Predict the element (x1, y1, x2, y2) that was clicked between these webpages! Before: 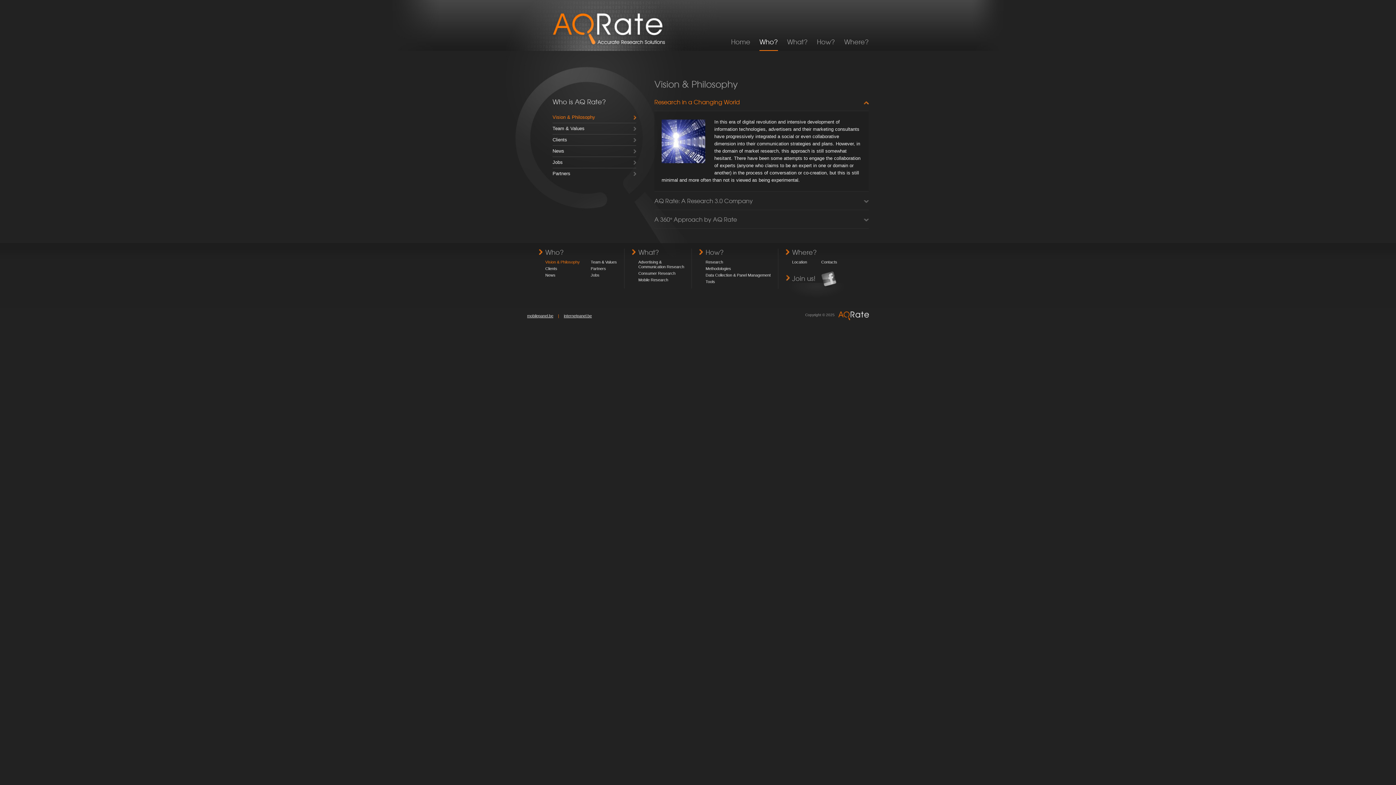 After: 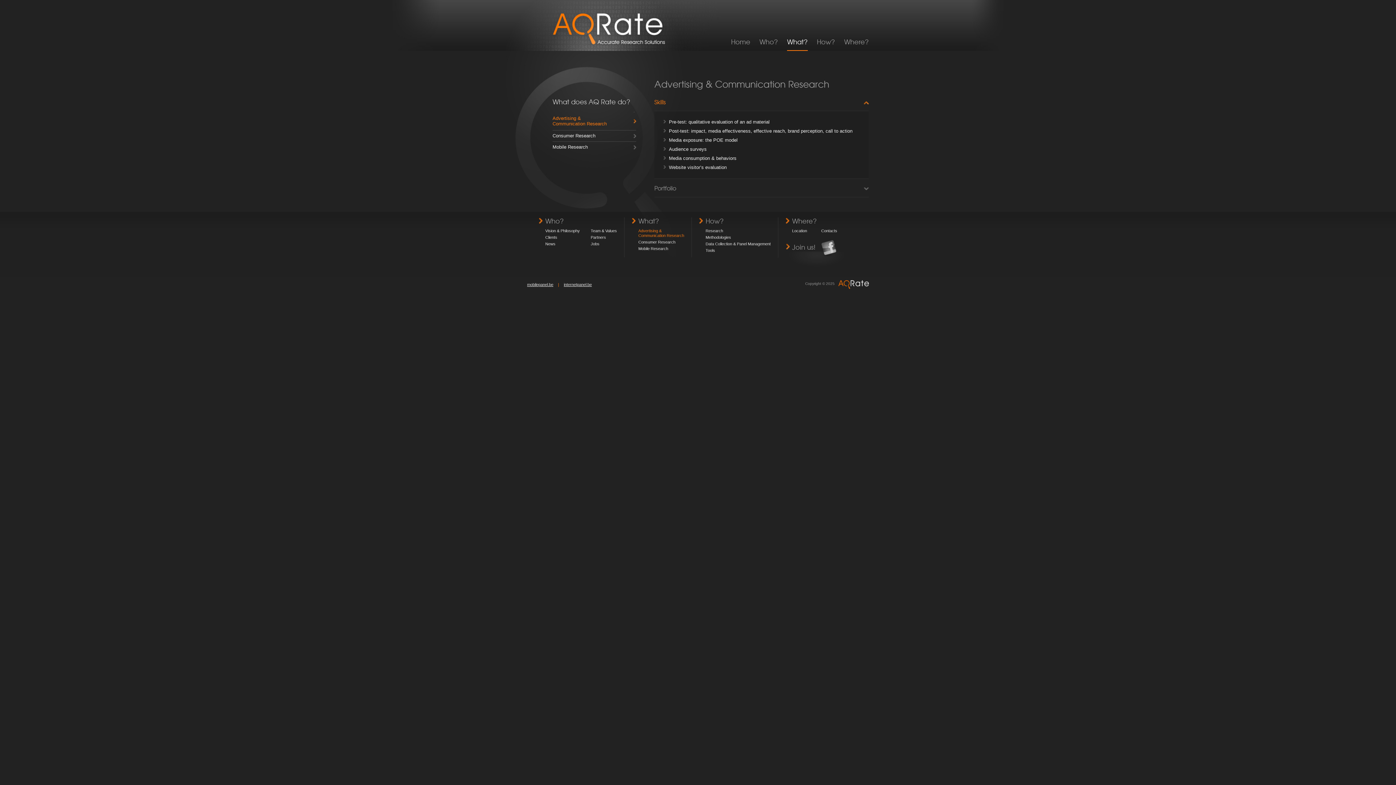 Action: label: What? bbox: (787, 32, 808, 50)